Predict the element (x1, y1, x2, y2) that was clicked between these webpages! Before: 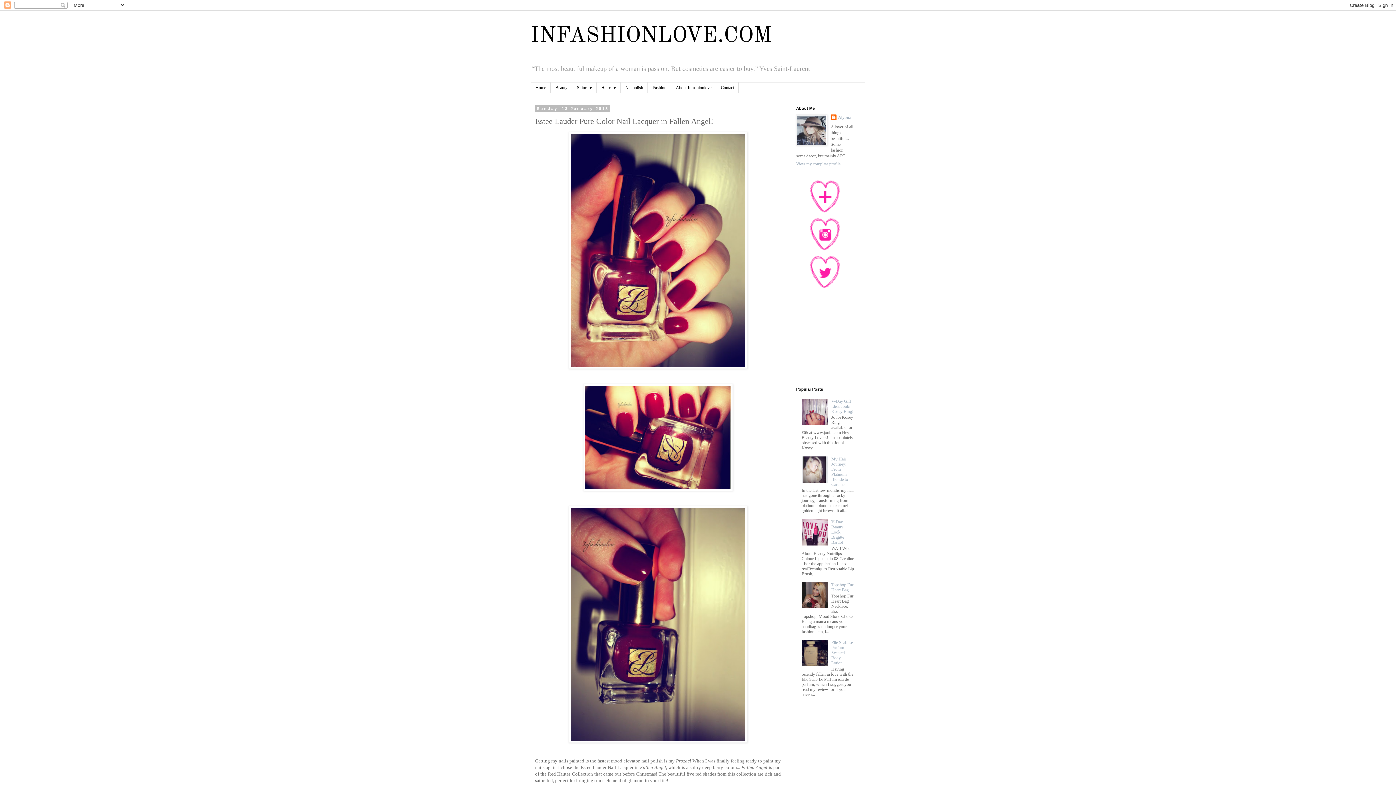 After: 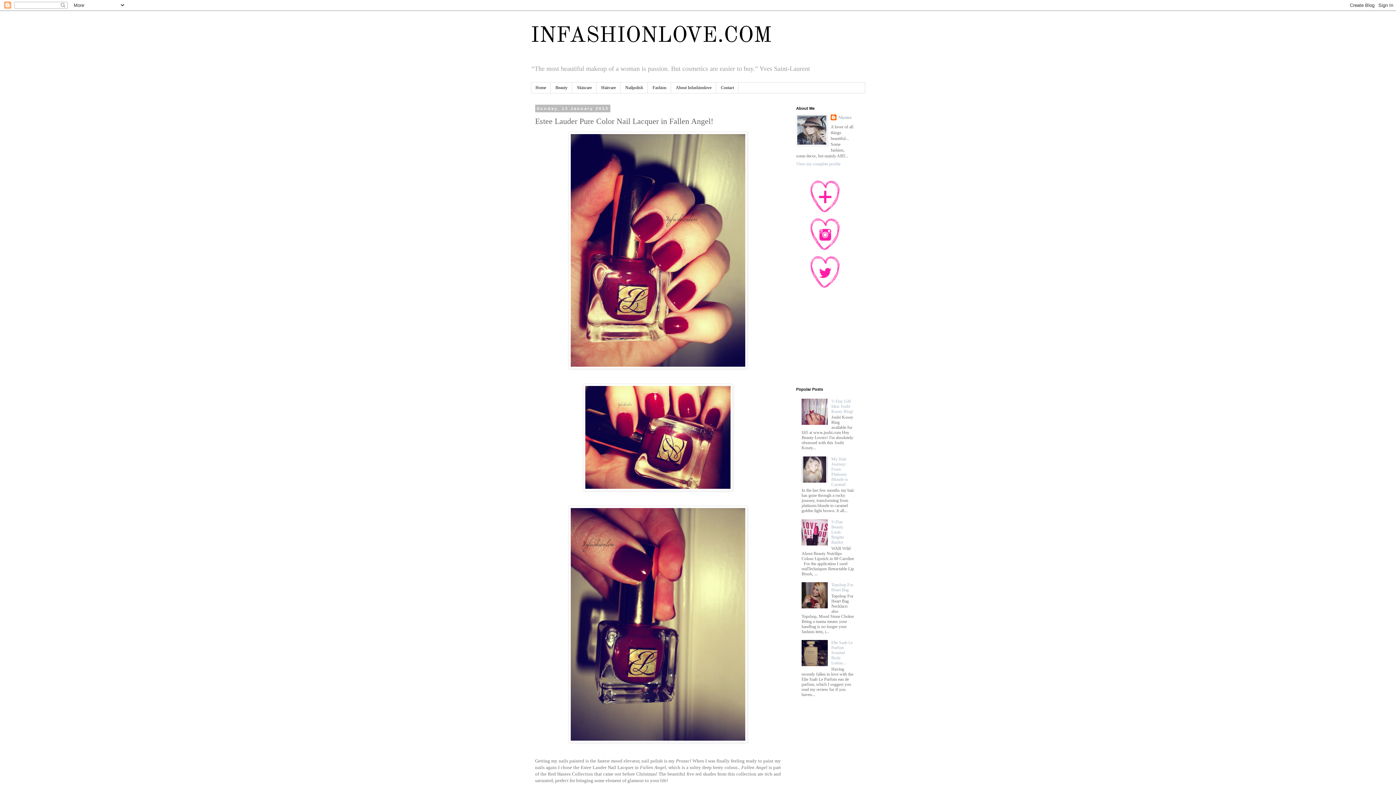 Action: bbox: (801, 604, 829, 609)